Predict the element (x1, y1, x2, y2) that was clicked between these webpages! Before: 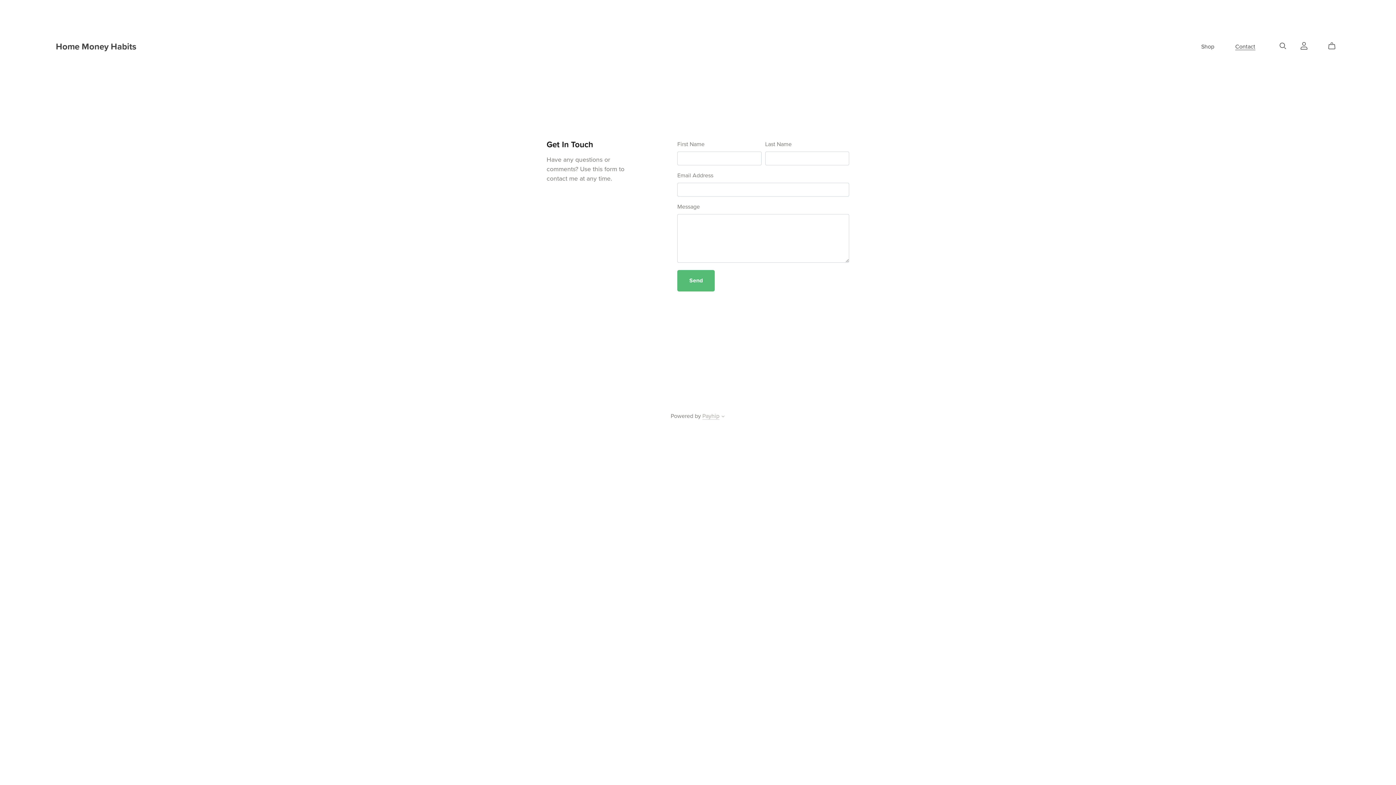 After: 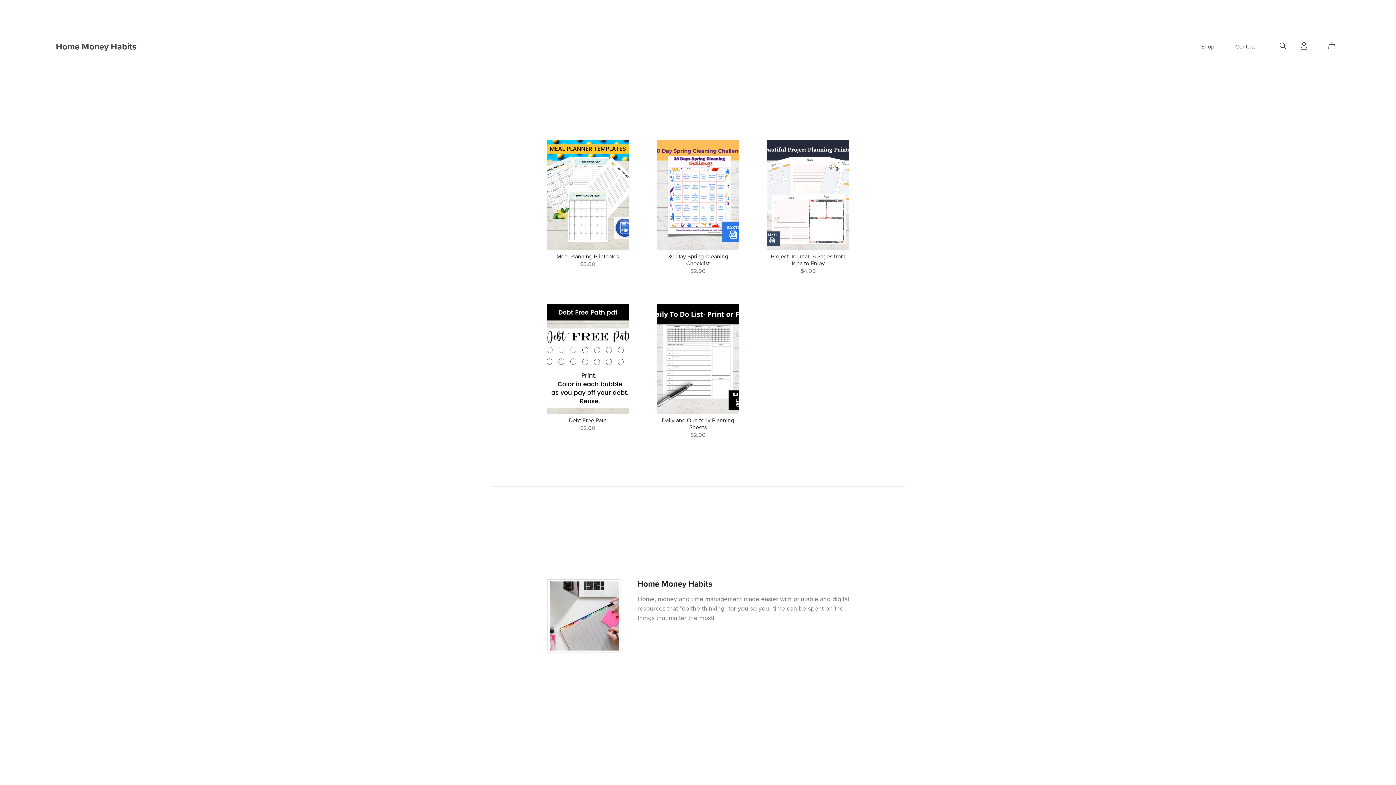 Action: bbox: (55, 41, 136, 52) label: Home Money Habits